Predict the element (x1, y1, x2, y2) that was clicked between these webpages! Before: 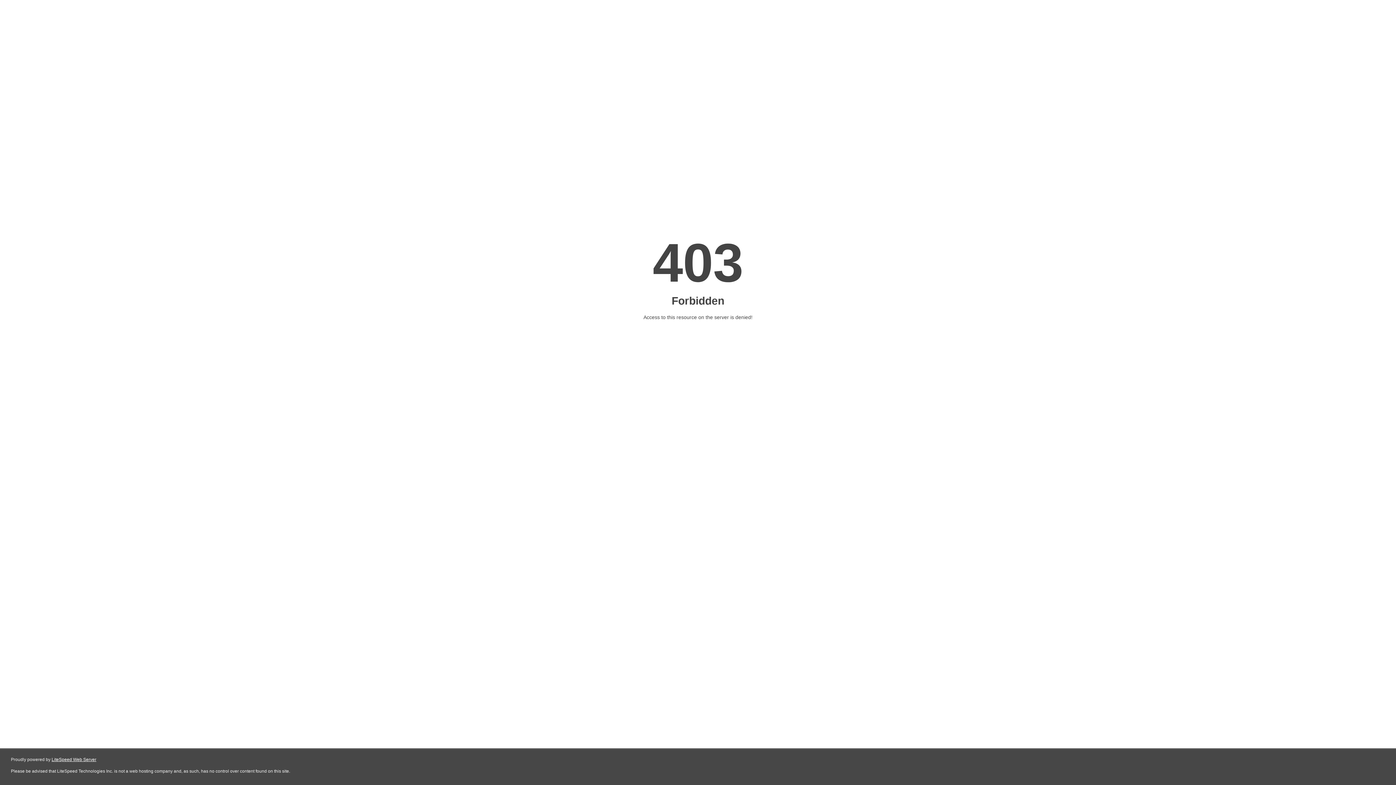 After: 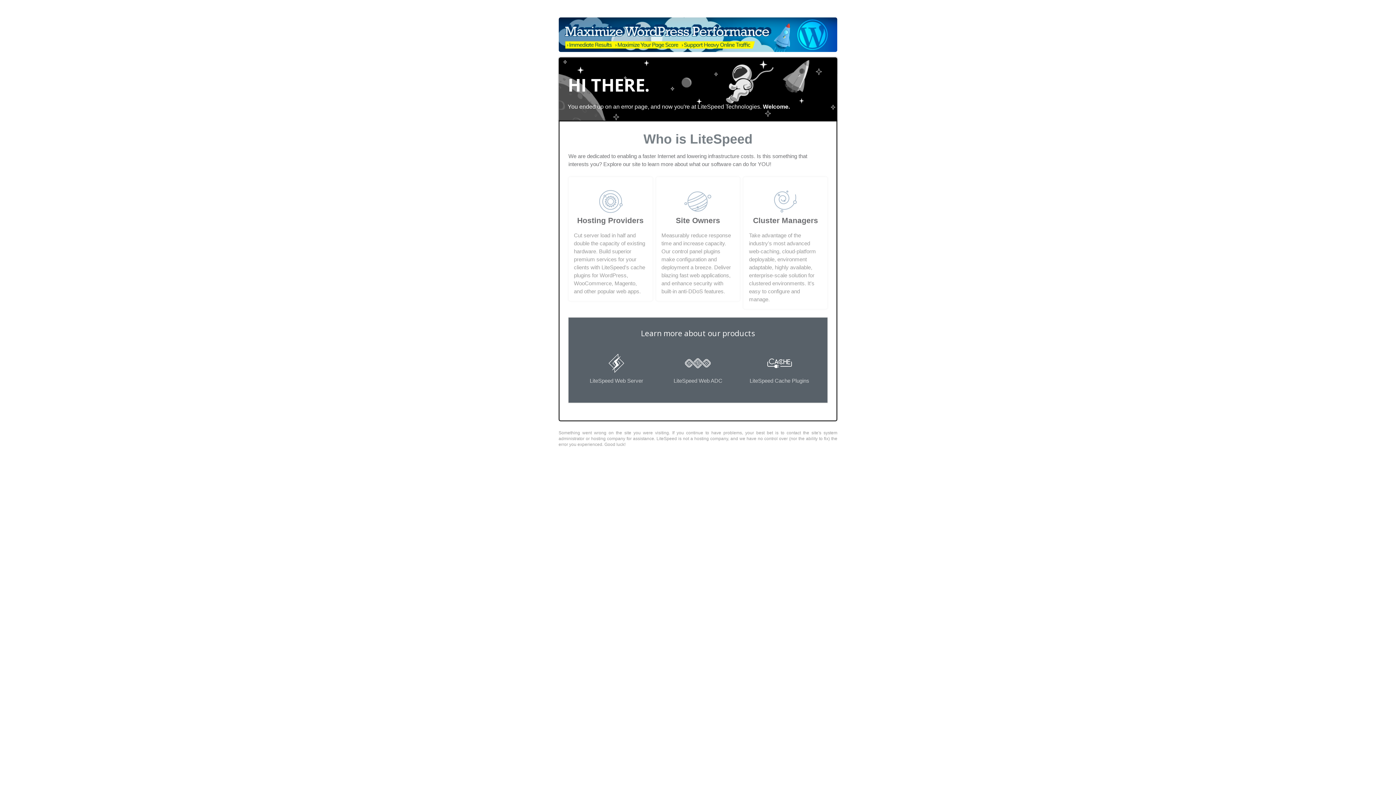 Action: bbox: (51, 757, 96, 762) label: LiteSpeed Web Server